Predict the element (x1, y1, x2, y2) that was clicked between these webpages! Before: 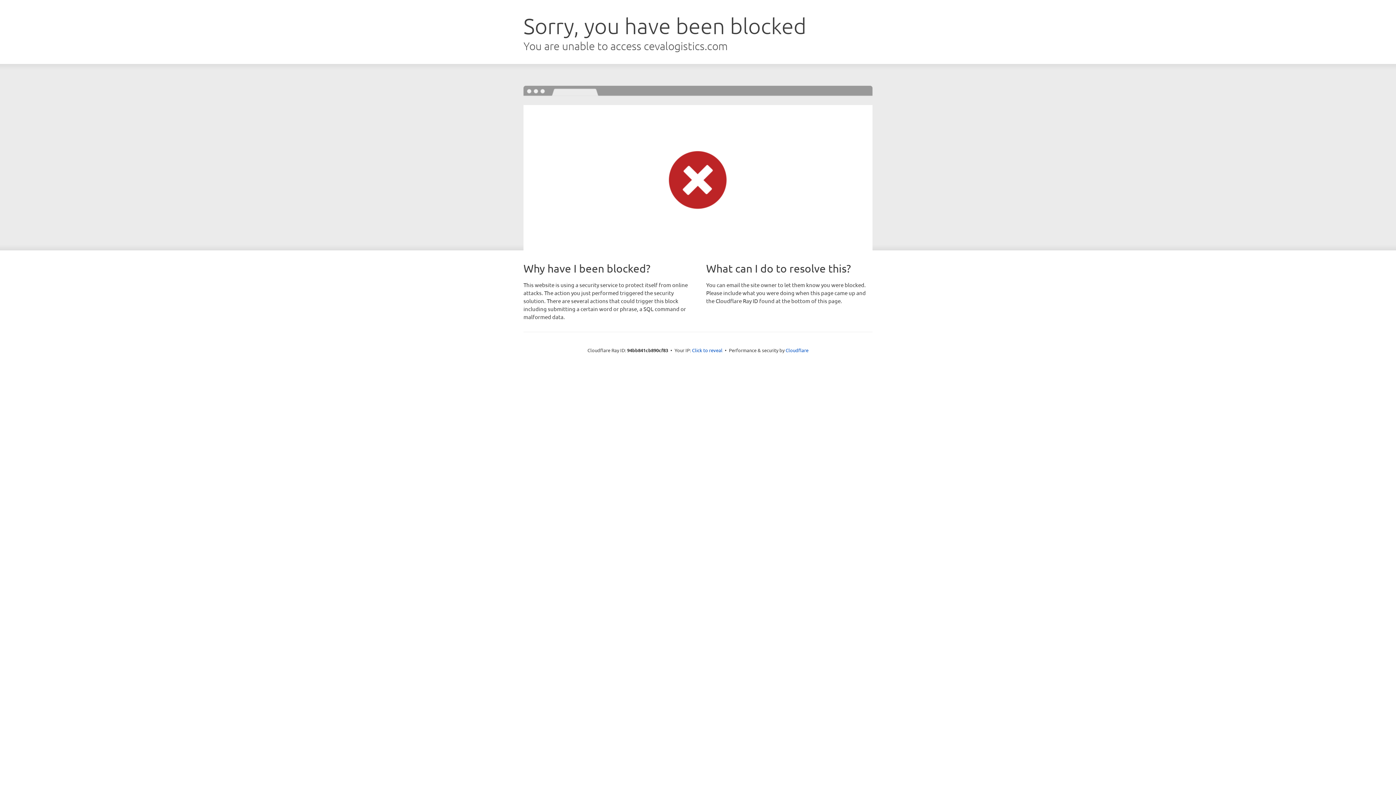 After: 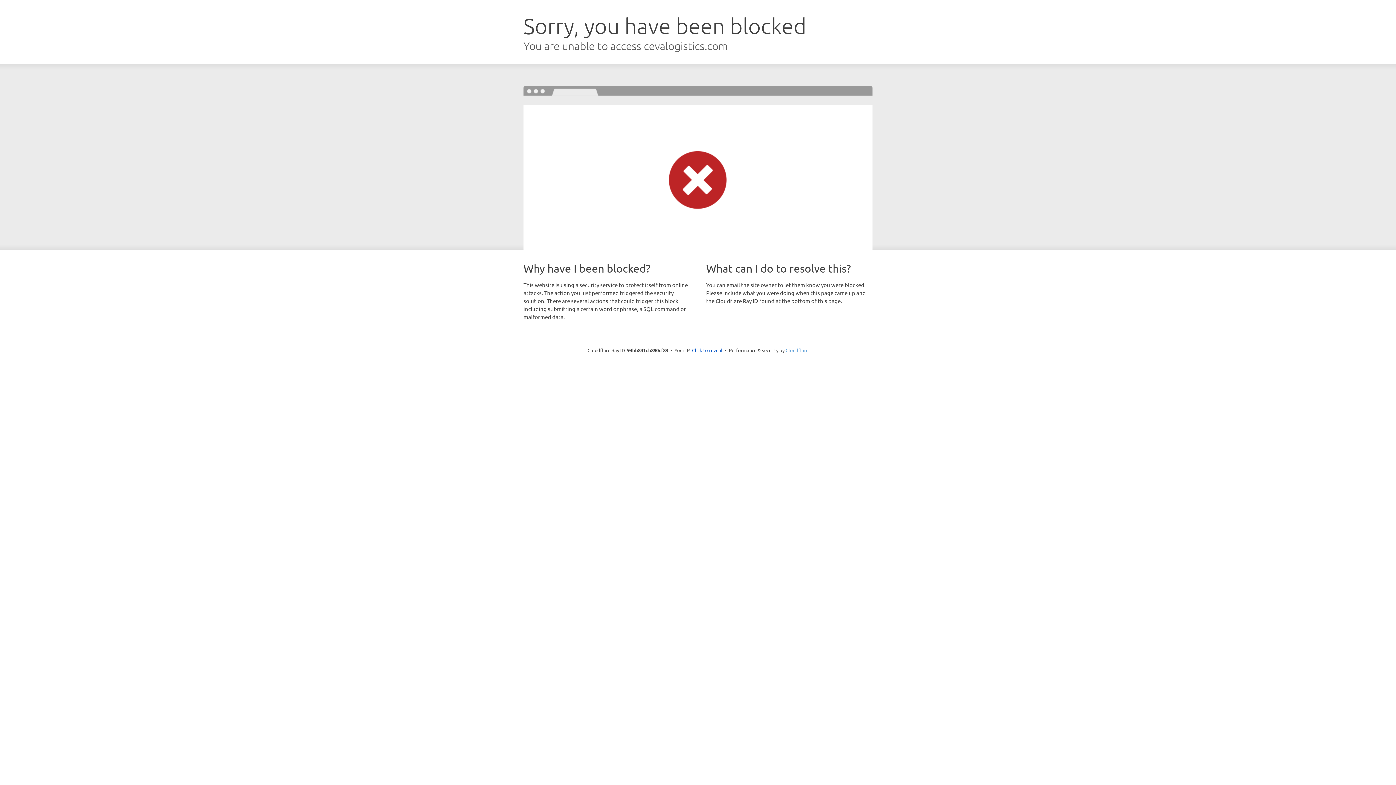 Action: label: Cloudflare bbox: (785, 347, 808, 353)